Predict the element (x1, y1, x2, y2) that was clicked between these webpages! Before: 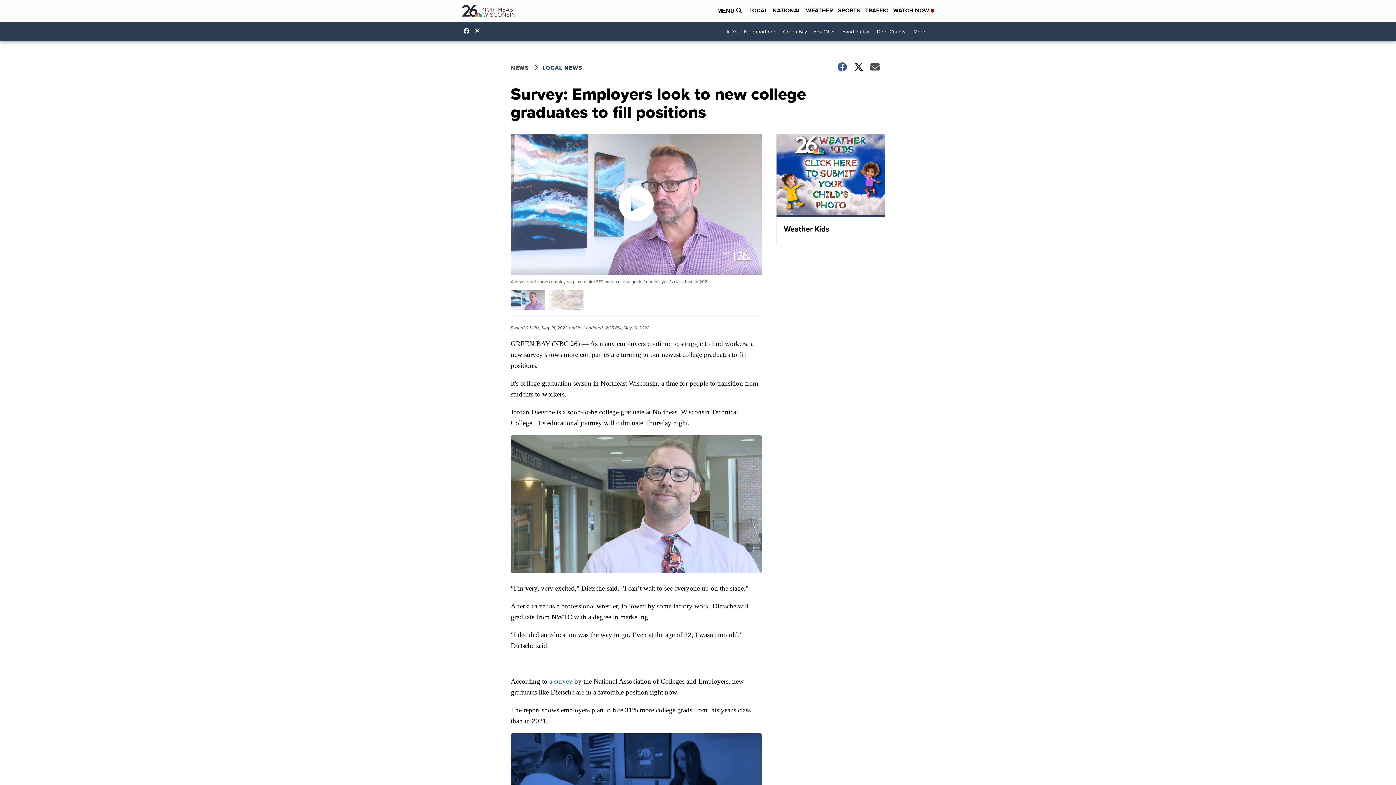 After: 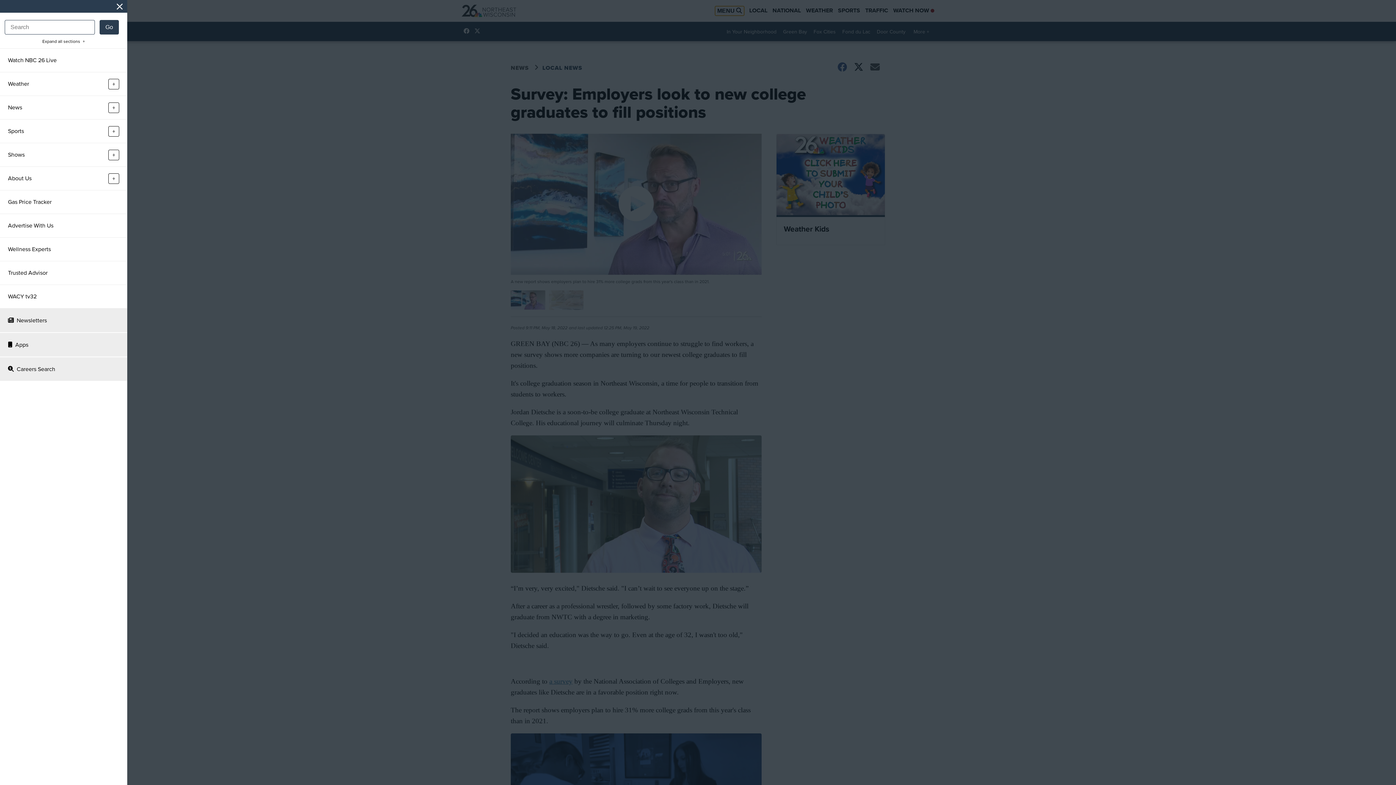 Action: bbox: (715, 6, 744, 15) label: Open Menu and Search